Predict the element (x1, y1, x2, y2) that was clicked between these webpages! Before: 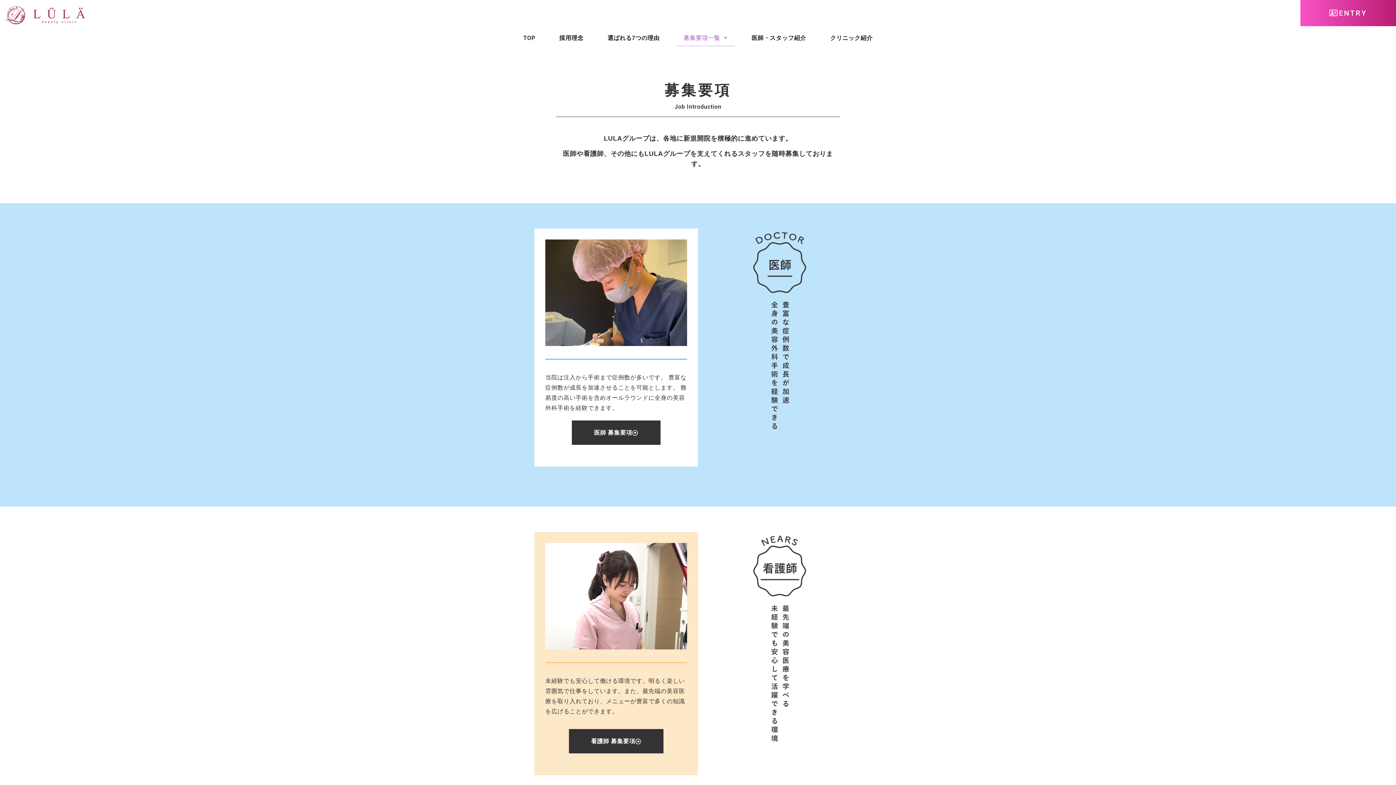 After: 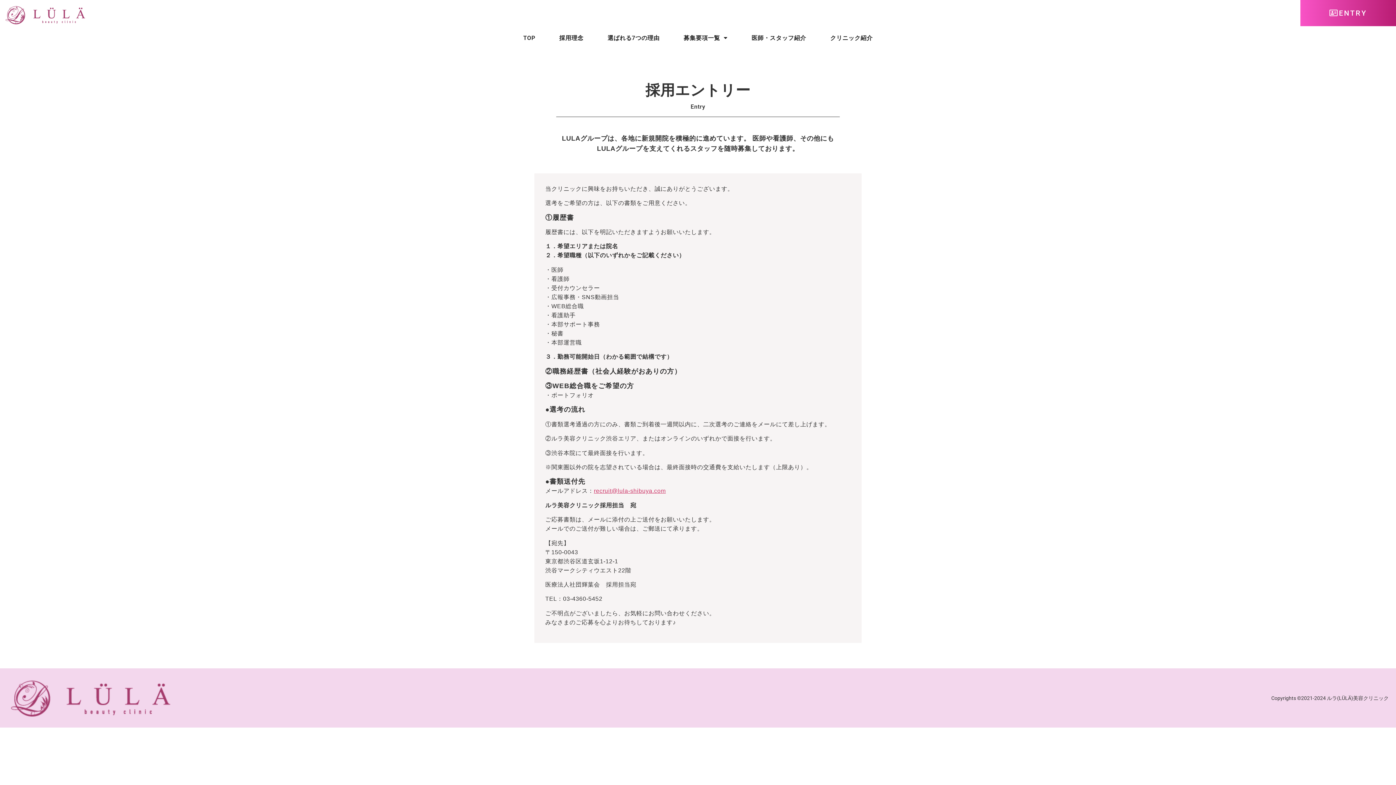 Action: label: ENTRY bbox: (1300, 0, 1396, 26)